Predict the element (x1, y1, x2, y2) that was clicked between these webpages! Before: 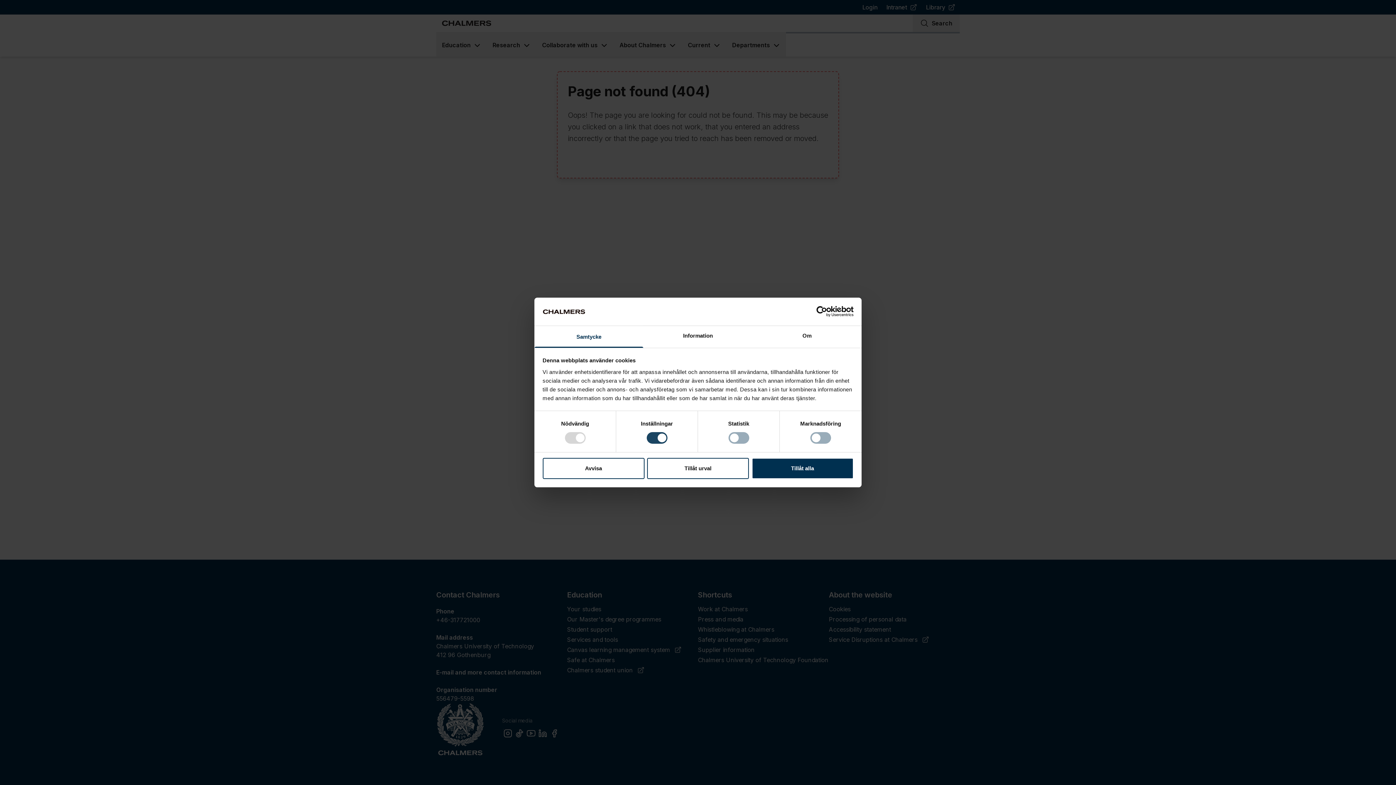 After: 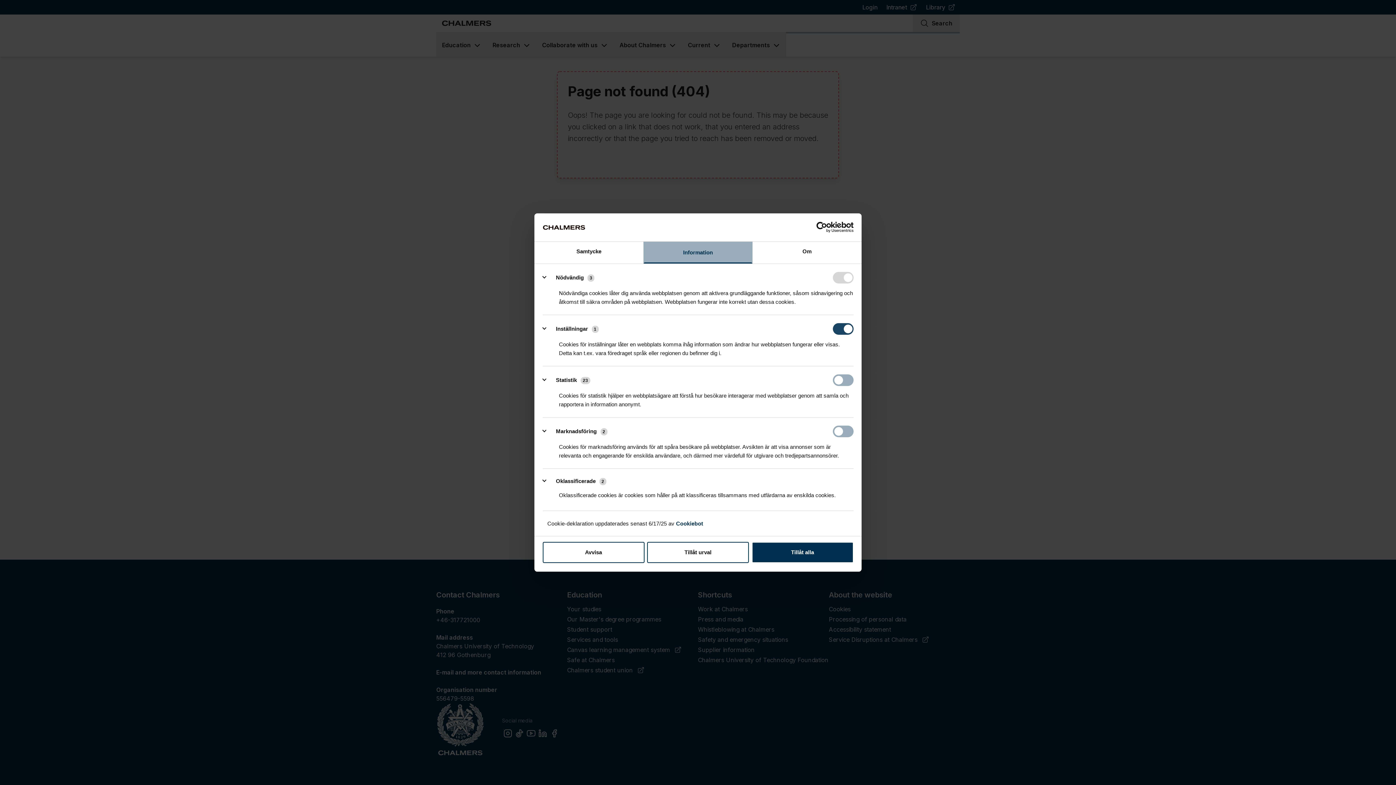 Action: label: Information bbox: (643, 326, 752, 347)